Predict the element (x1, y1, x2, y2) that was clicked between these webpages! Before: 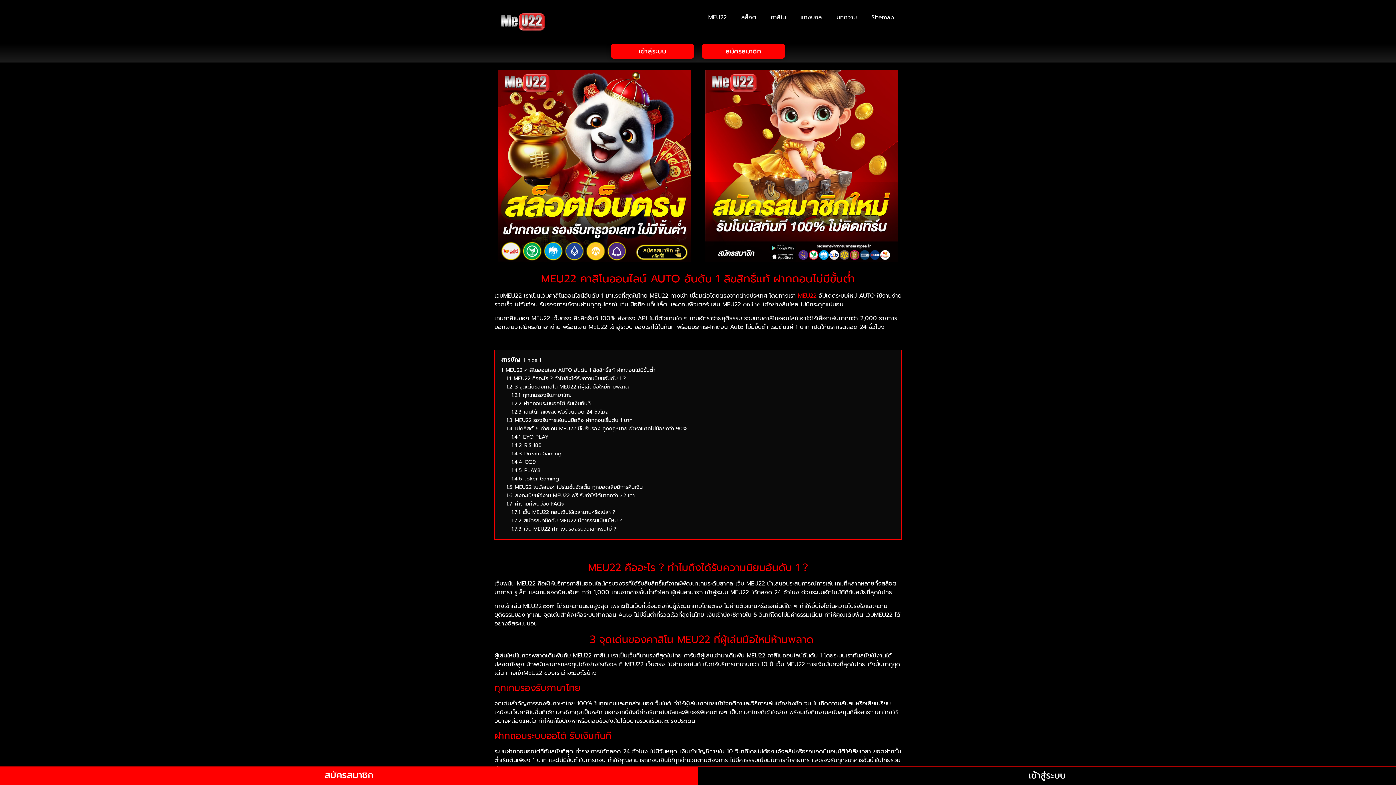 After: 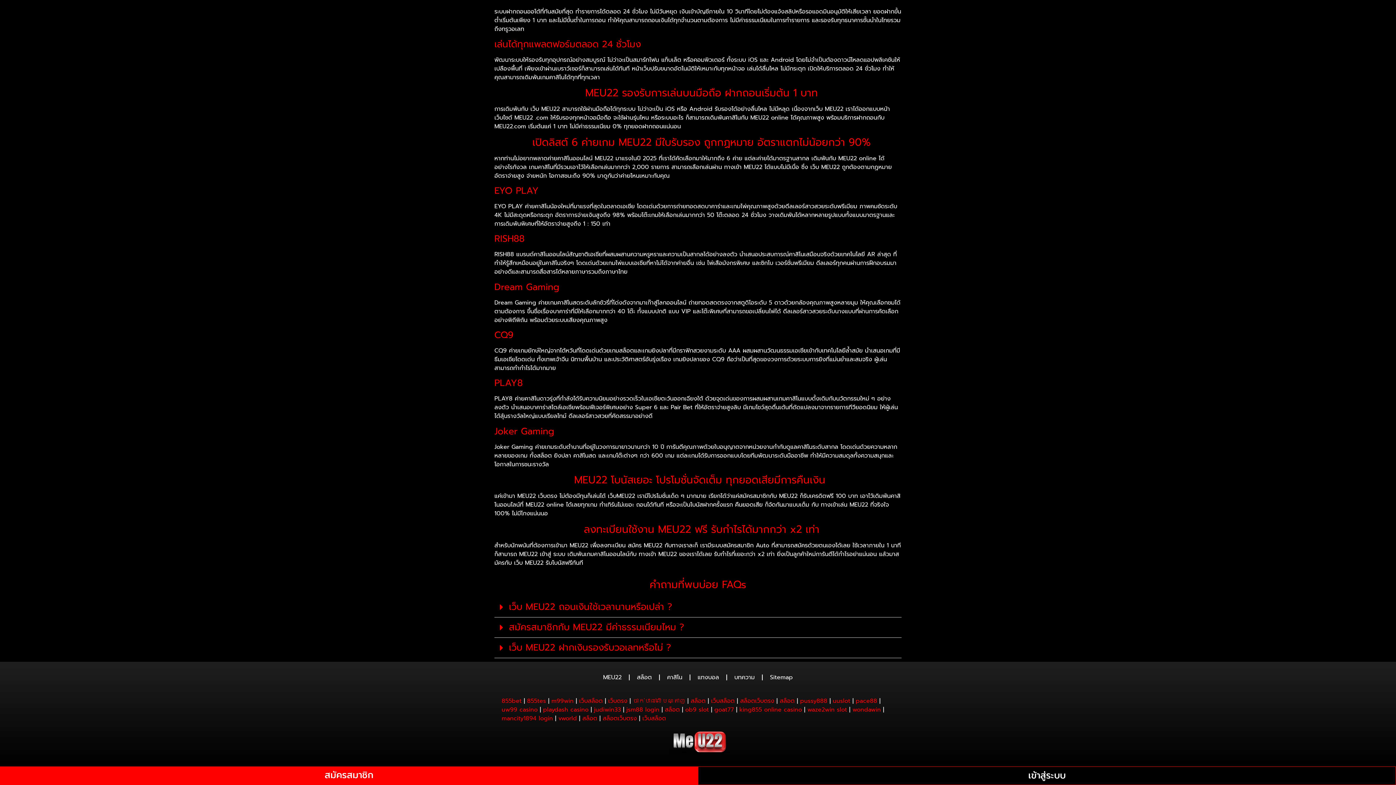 Action: bbox: (506, 499, 564, 507) label: 1.7 คำถามที่พบบ่อย FAQs